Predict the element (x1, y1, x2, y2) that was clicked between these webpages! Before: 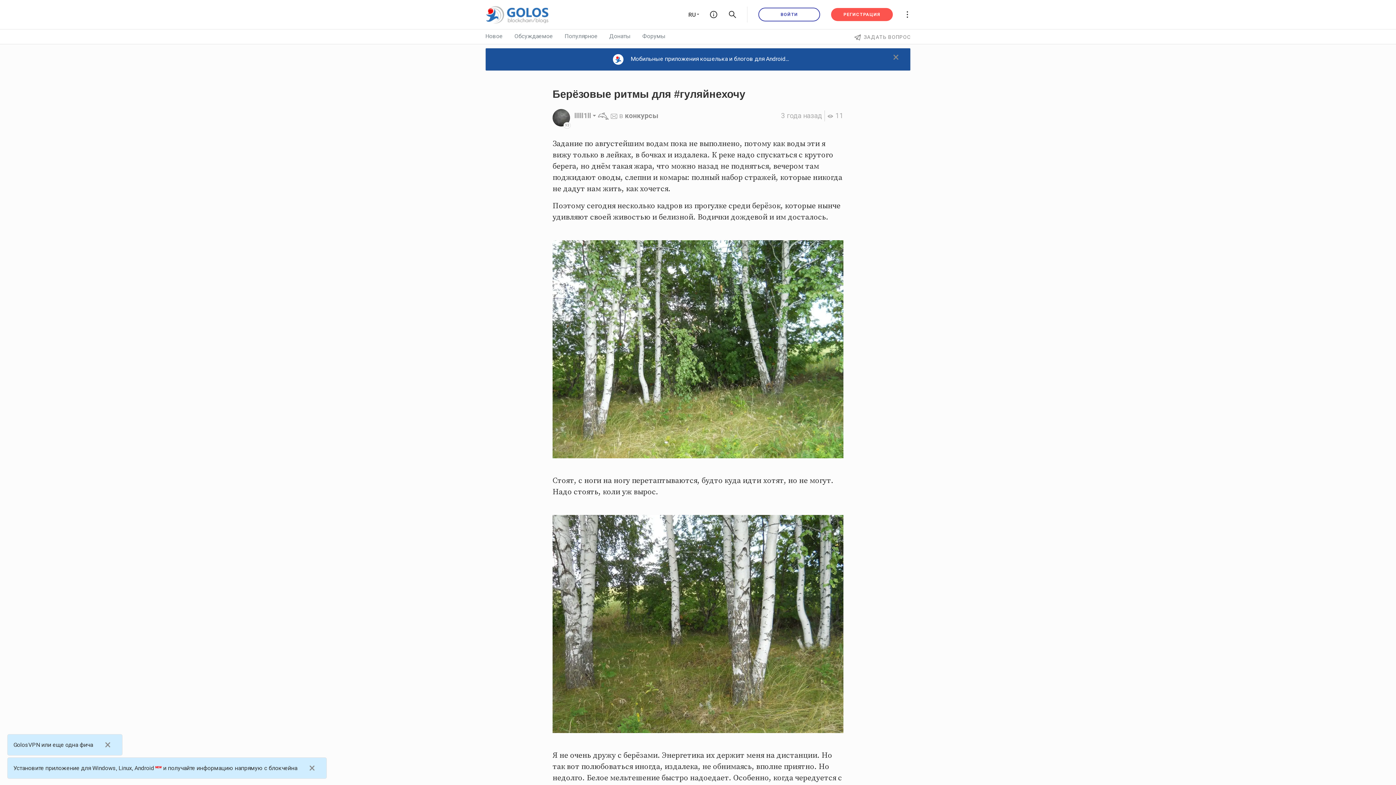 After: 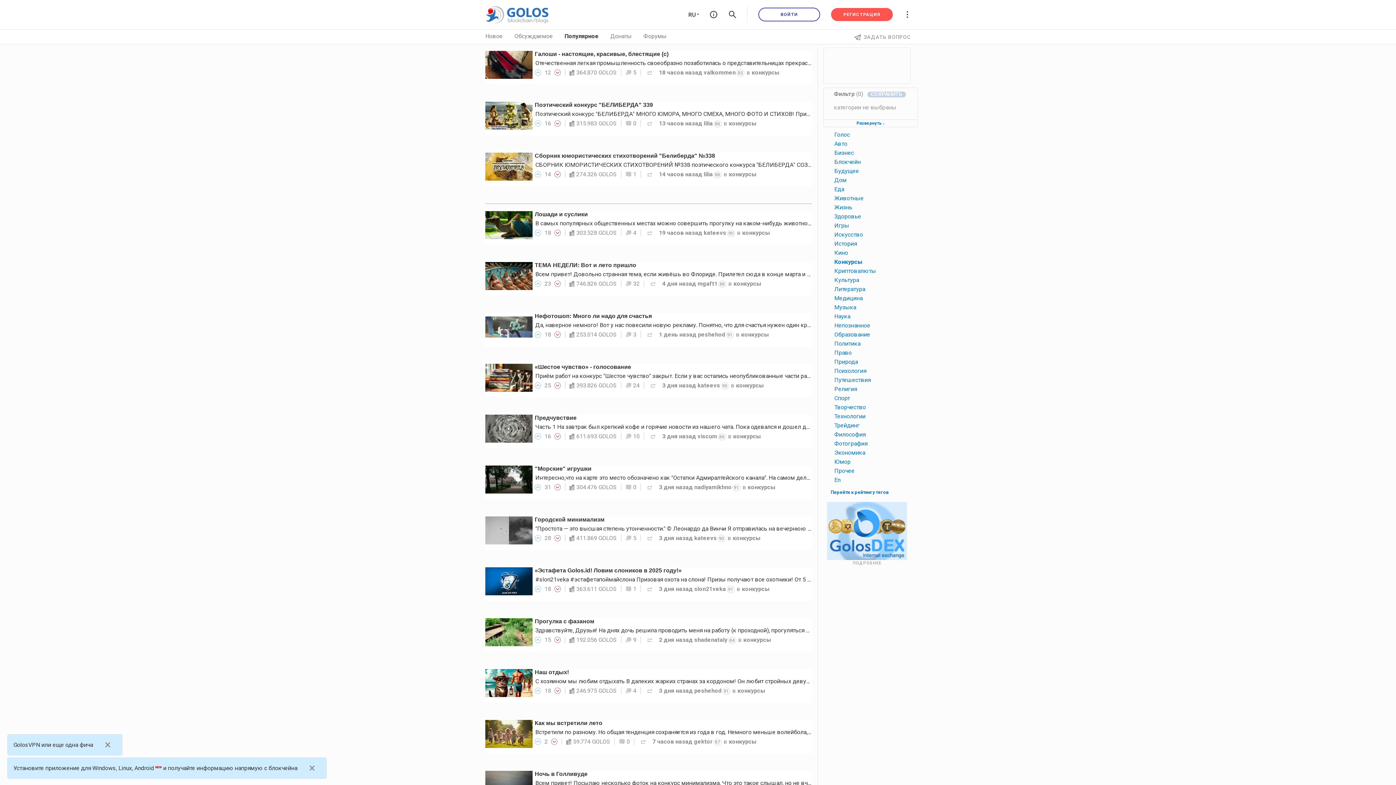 Action: label: конкурсы bbox: (625, 111, 658, 119)